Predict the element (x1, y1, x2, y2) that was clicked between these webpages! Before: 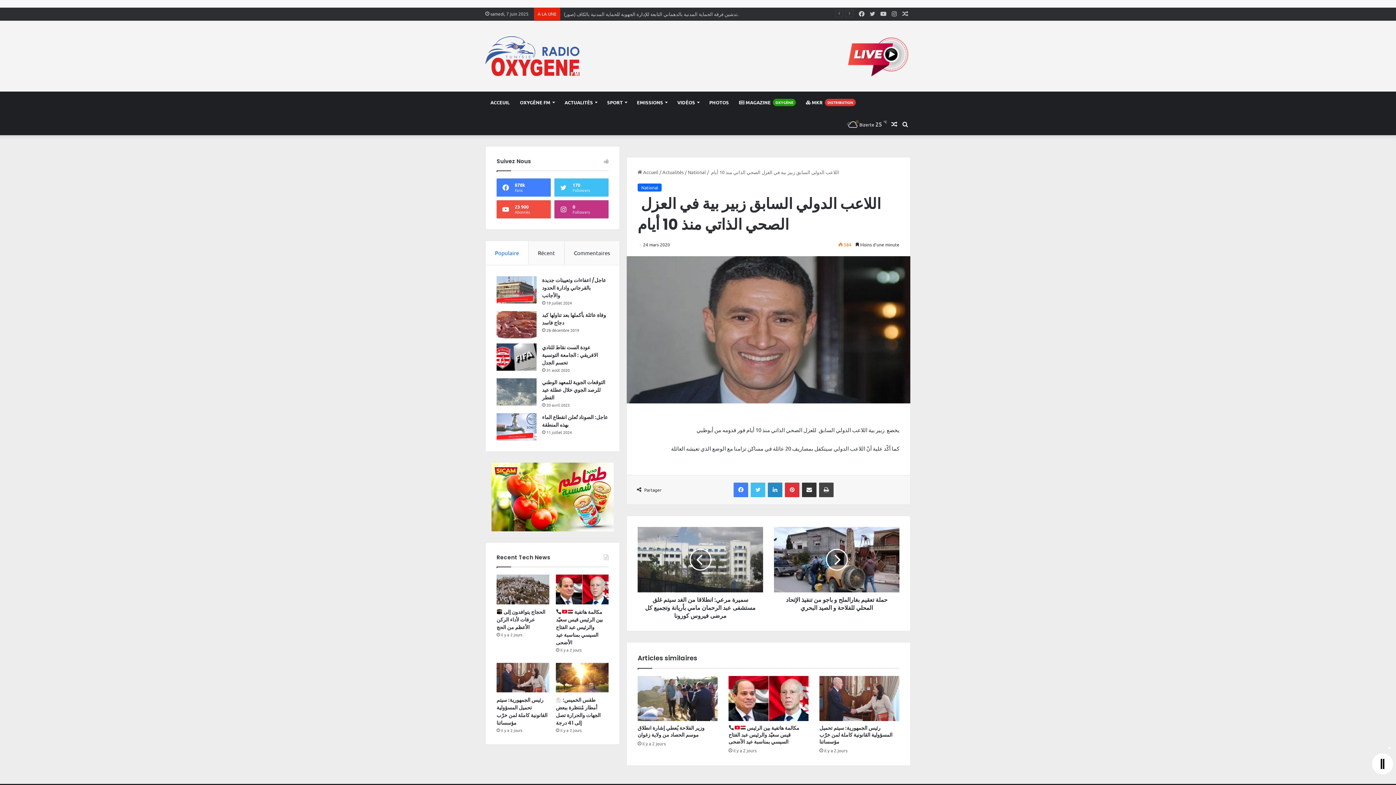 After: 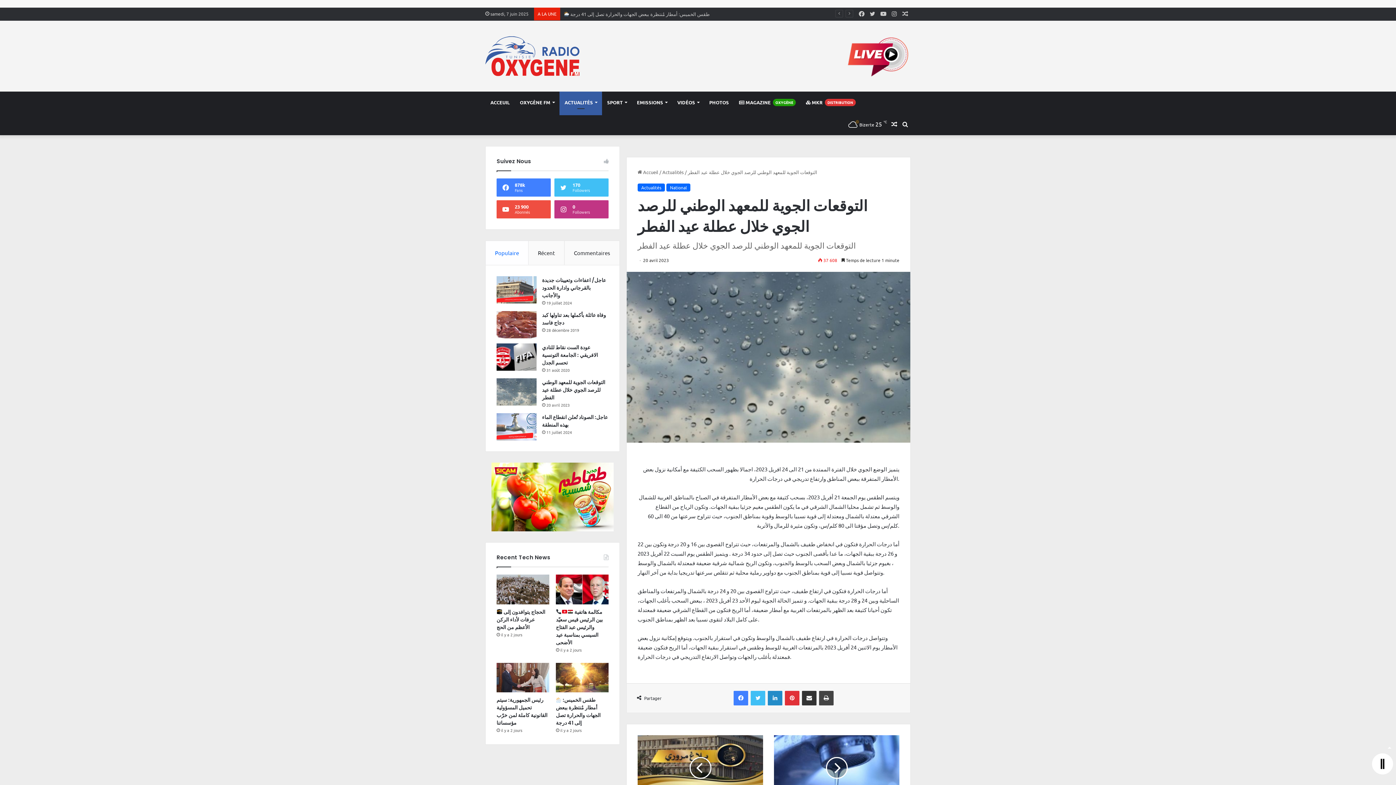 Action: bbox: (496, 378, 536, 405) label: التوقعات الجوية للمعهد الوطني للرصد الجوي خلال عطلة عيد الفطر